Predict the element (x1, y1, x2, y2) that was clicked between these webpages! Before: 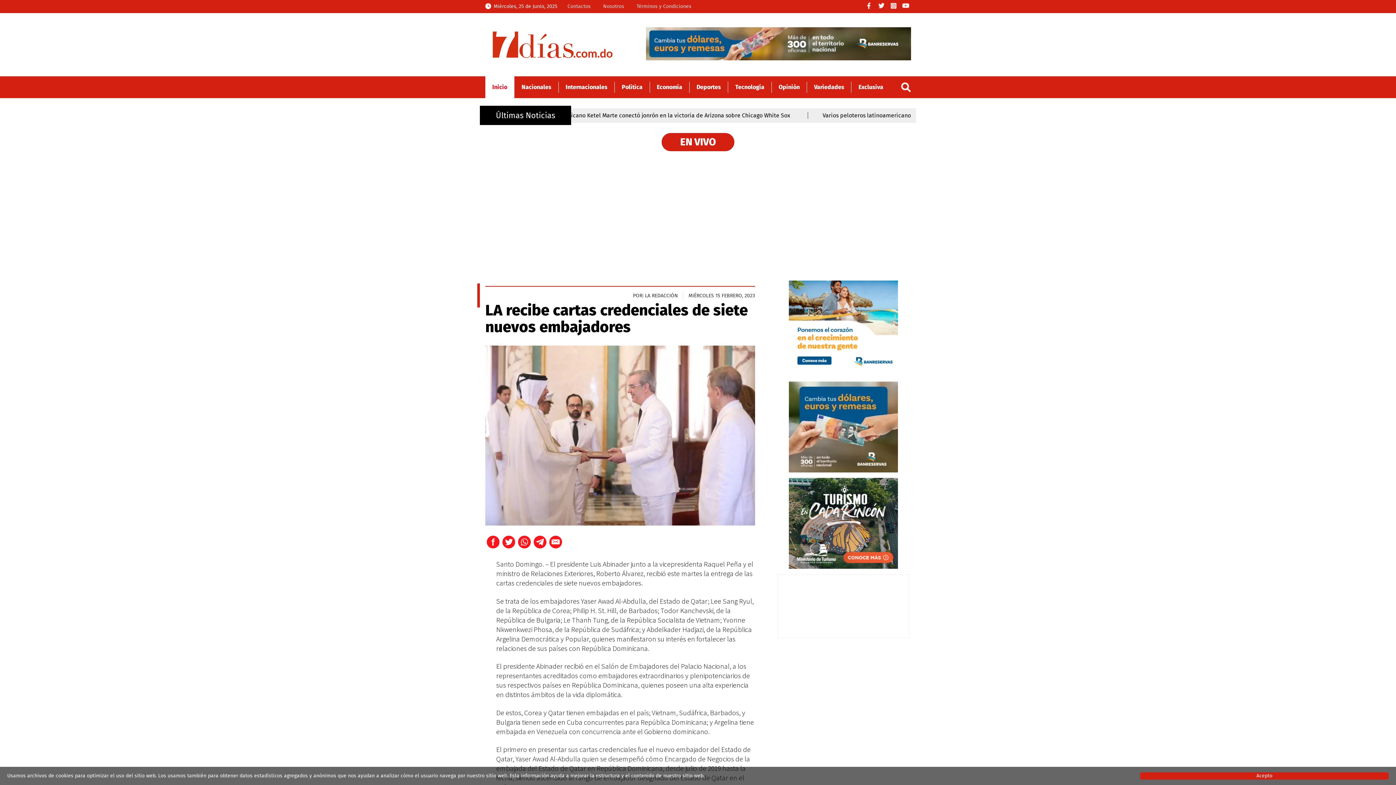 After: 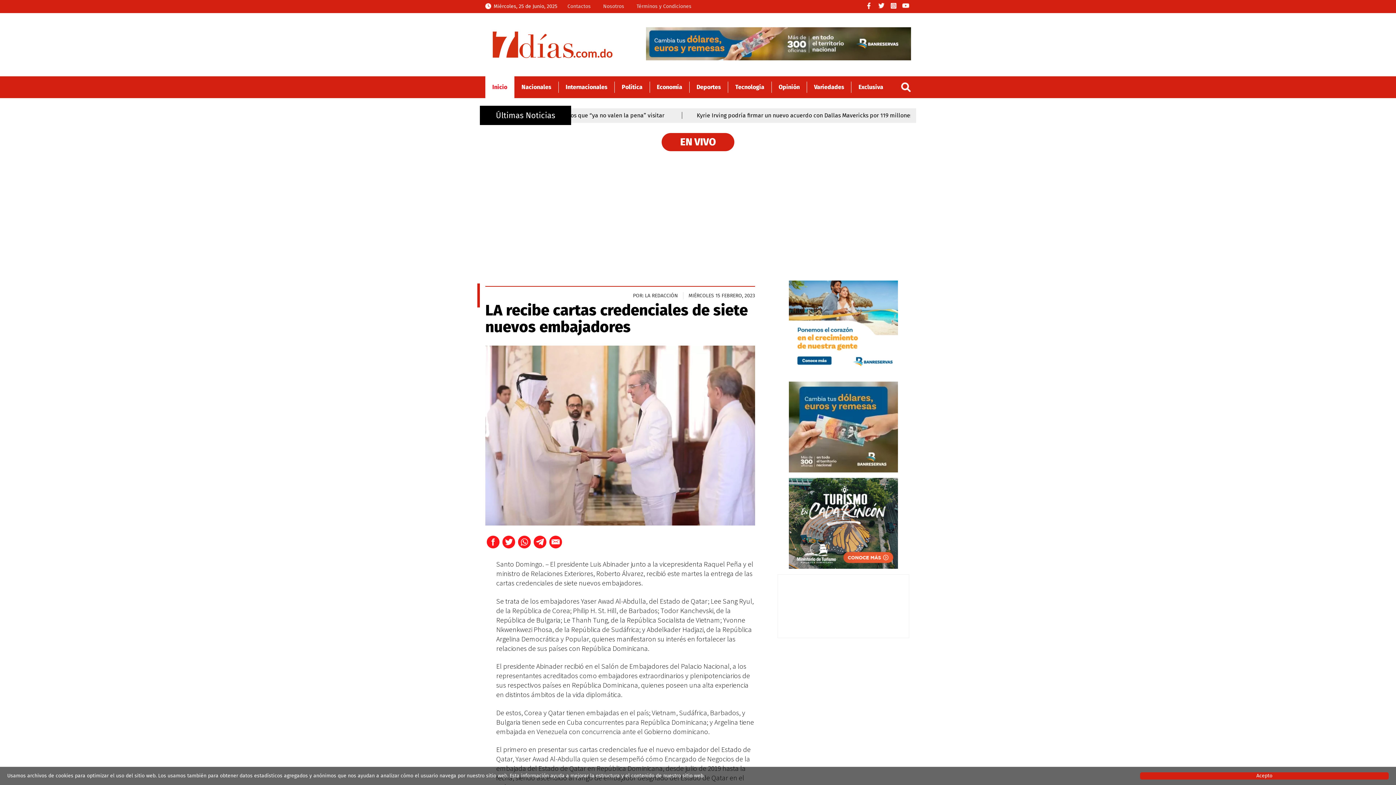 Action: bbox: (646, 40, 911, 46)